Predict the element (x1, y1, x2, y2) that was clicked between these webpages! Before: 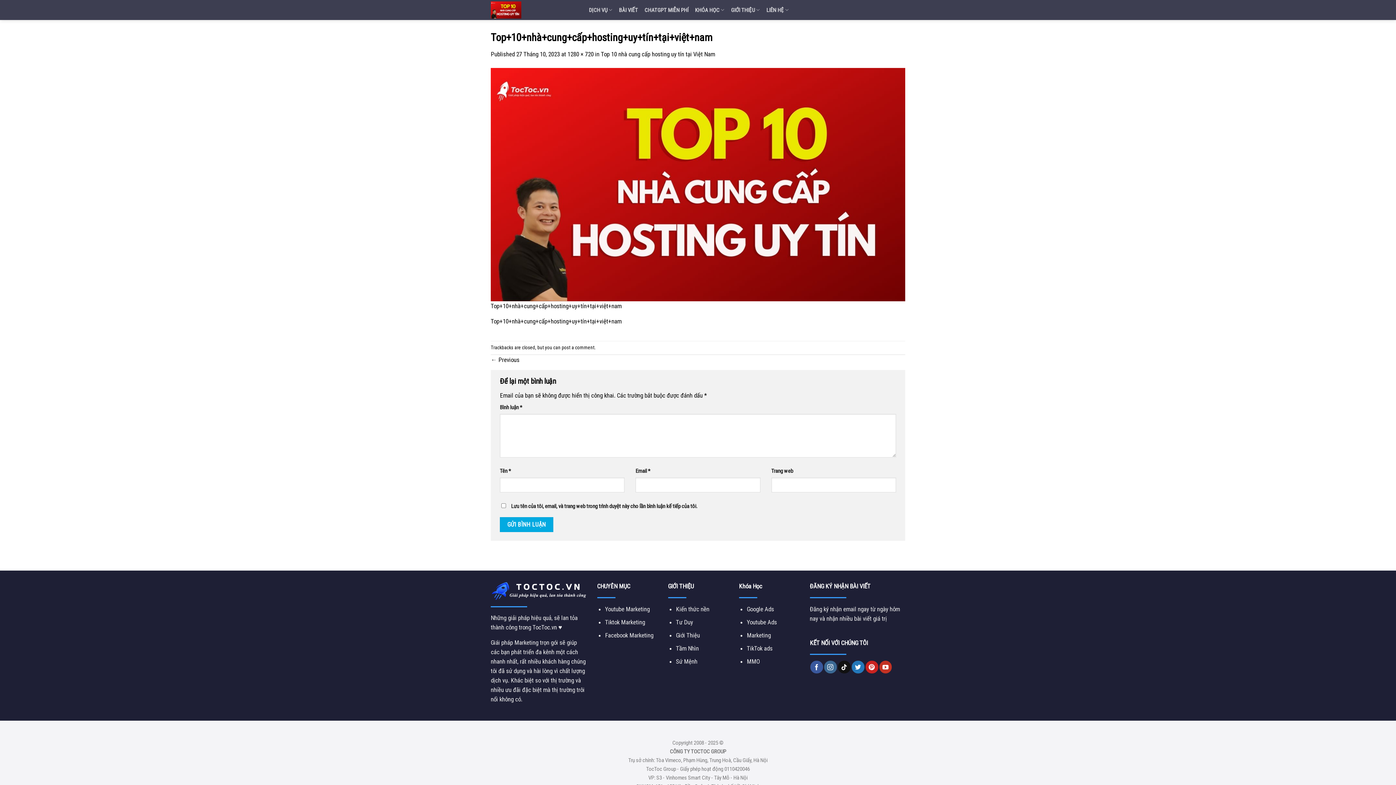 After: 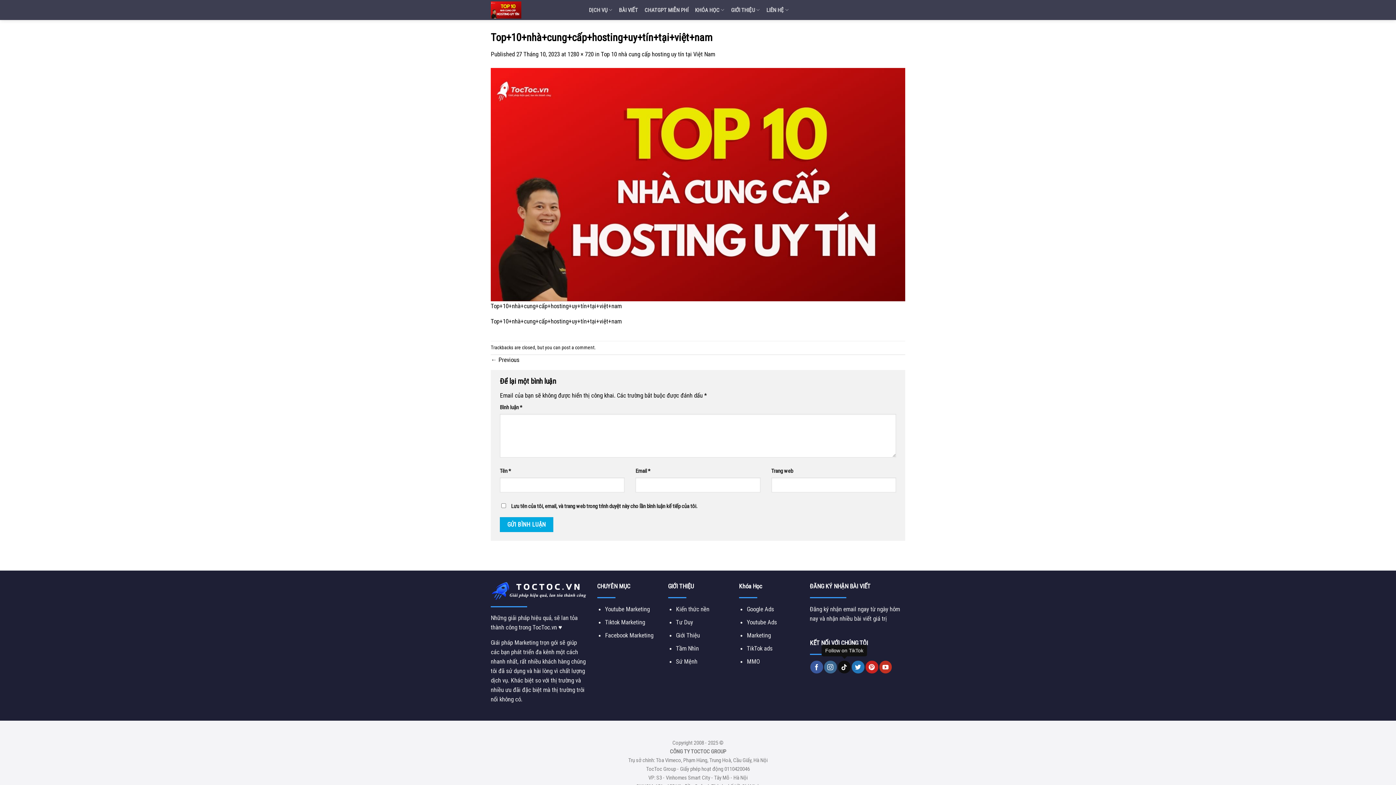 Action: label: Follow on TikTok bbox: (838, 661, 850, 673)